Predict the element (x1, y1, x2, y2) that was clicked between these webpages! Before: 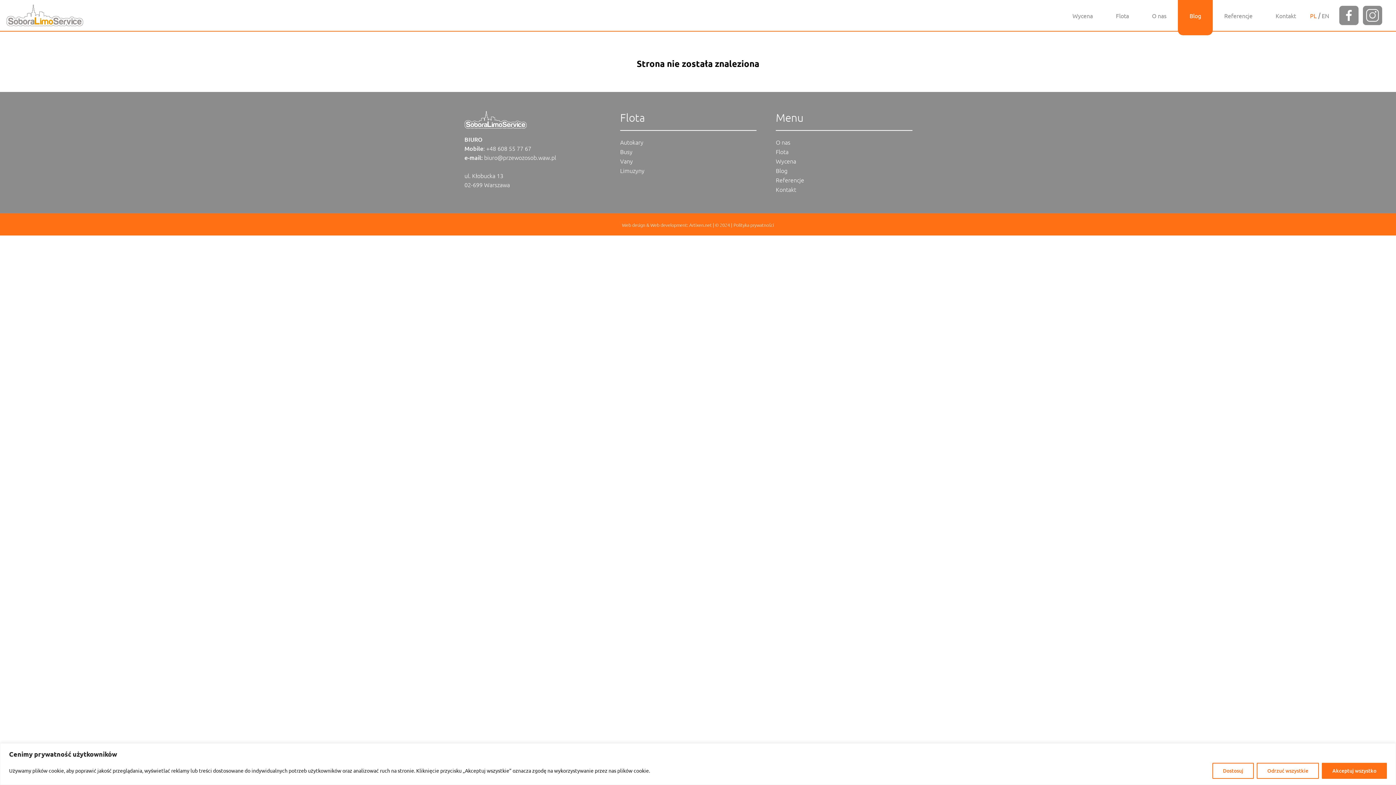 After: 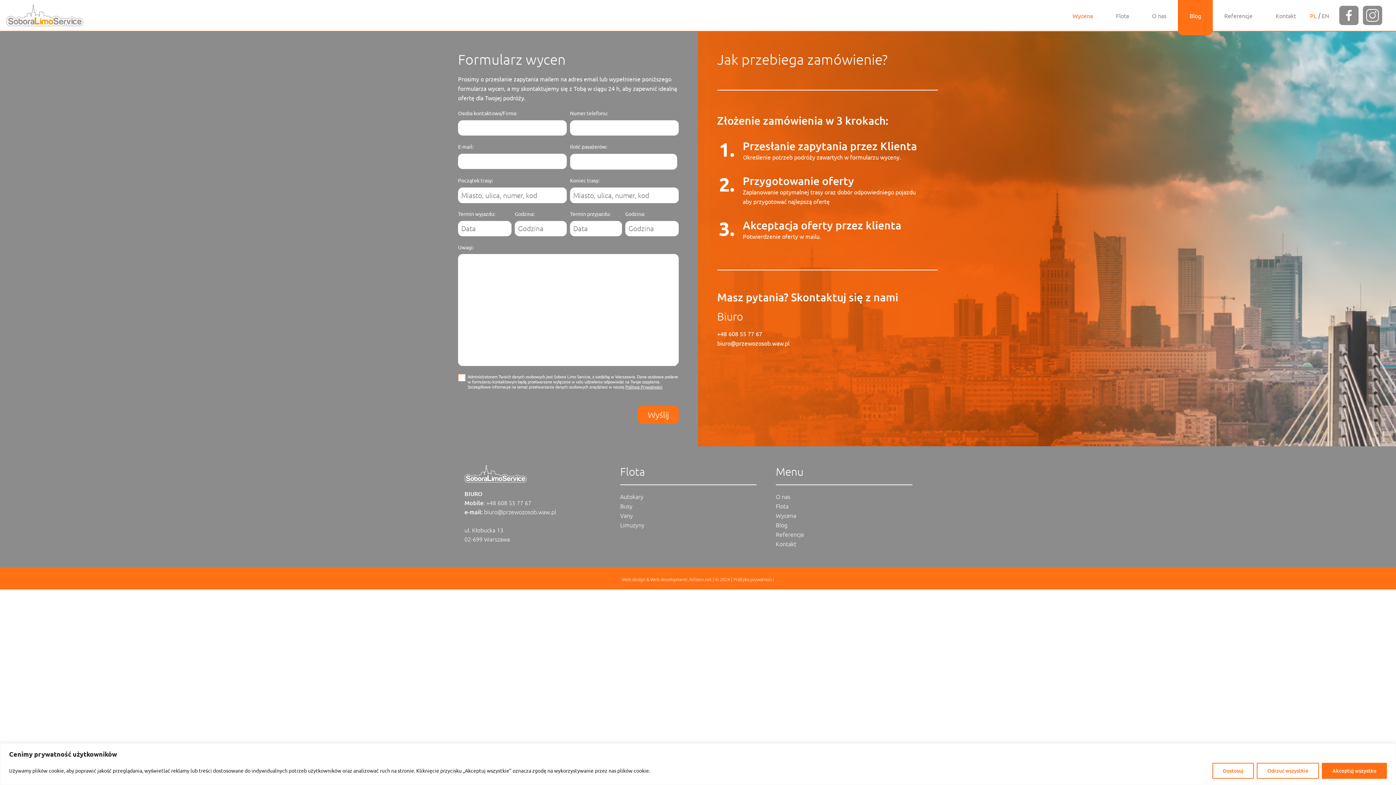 Action: bbox: (776, 157, 796, 165) label: Wycena